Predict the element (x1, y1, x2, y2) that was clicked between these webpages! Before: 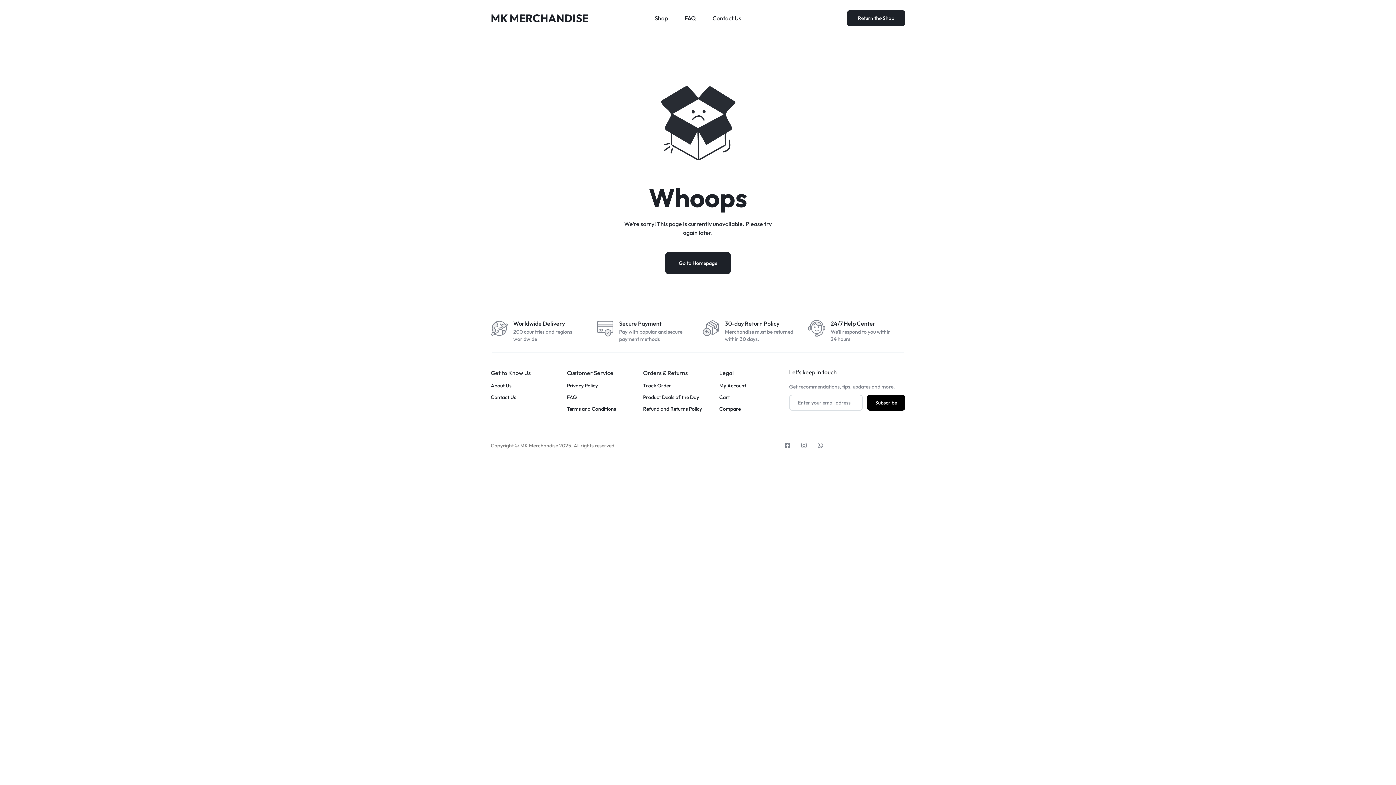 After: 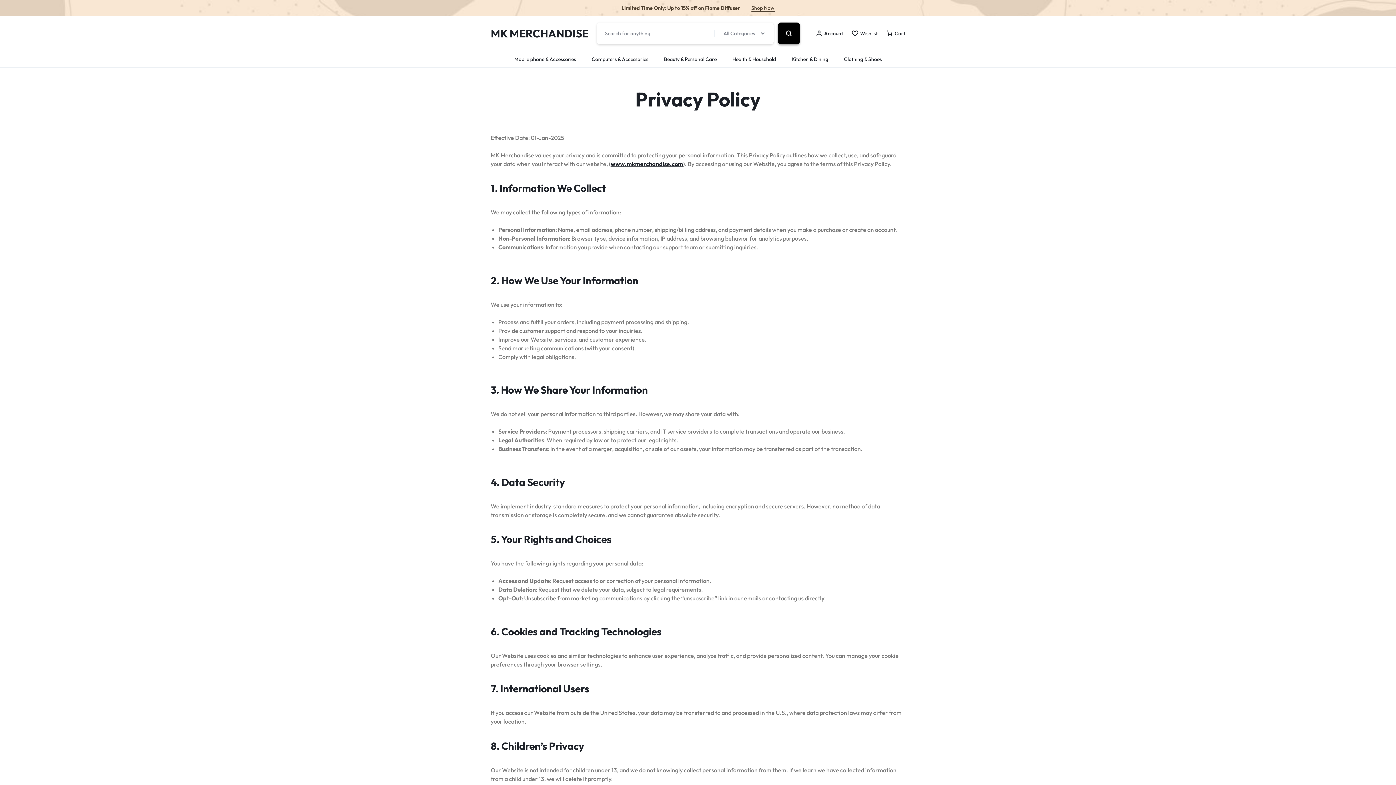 Action: label: Privacy Policy bbox: (567, 382, 598, 388)